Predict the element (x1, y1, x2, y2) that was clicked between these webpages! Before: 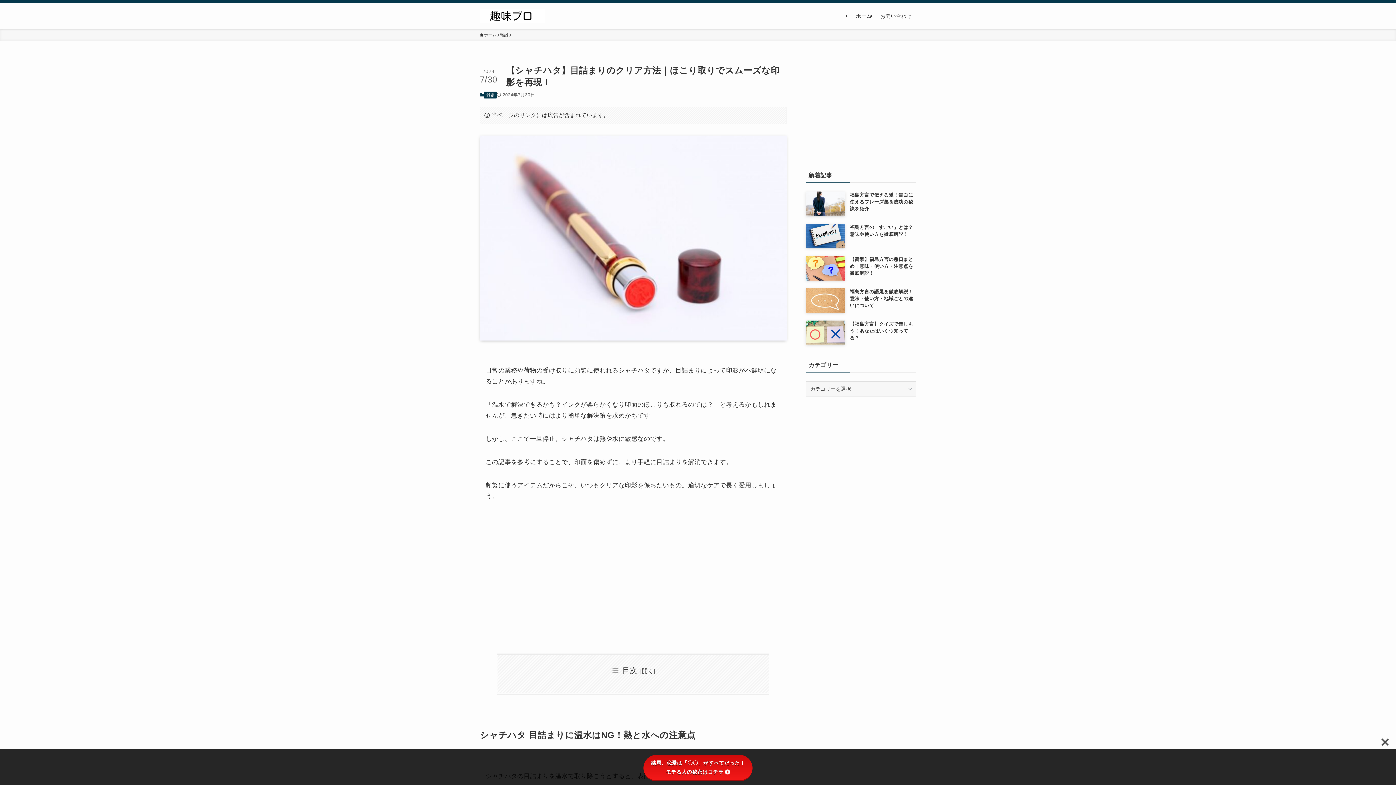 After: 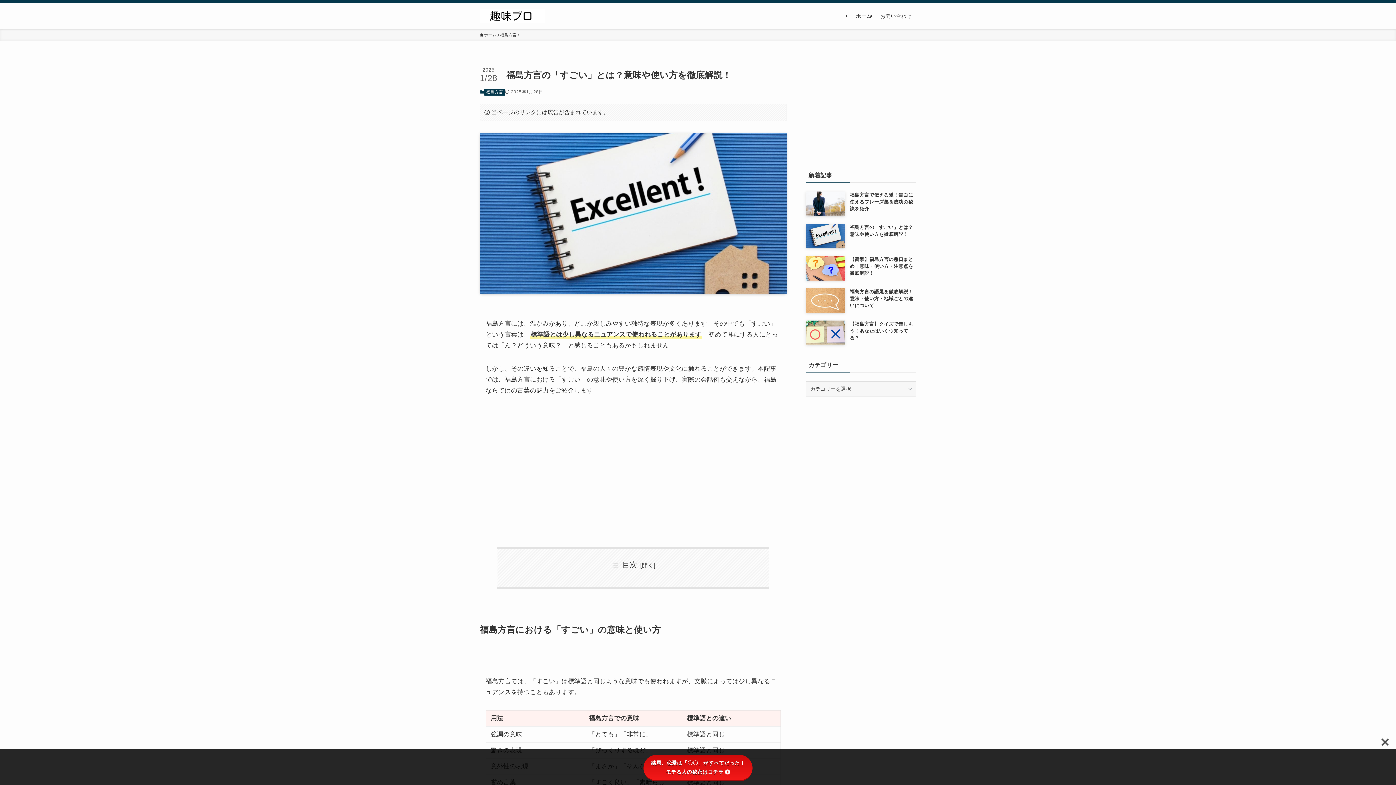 Action: label: 福島方言の「すごい」とは？意味や使い方を徹底解説！ bbox: (805, 223, 916, 248)